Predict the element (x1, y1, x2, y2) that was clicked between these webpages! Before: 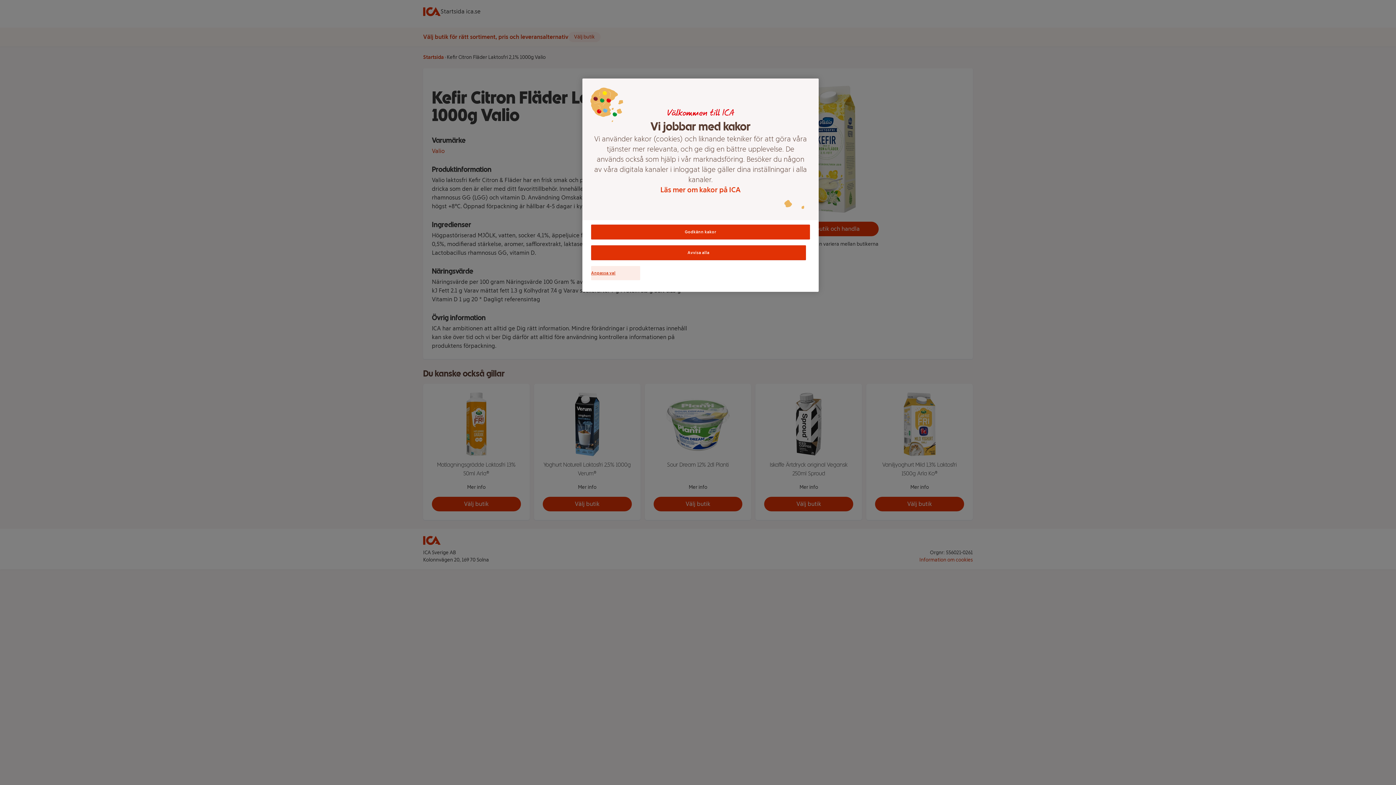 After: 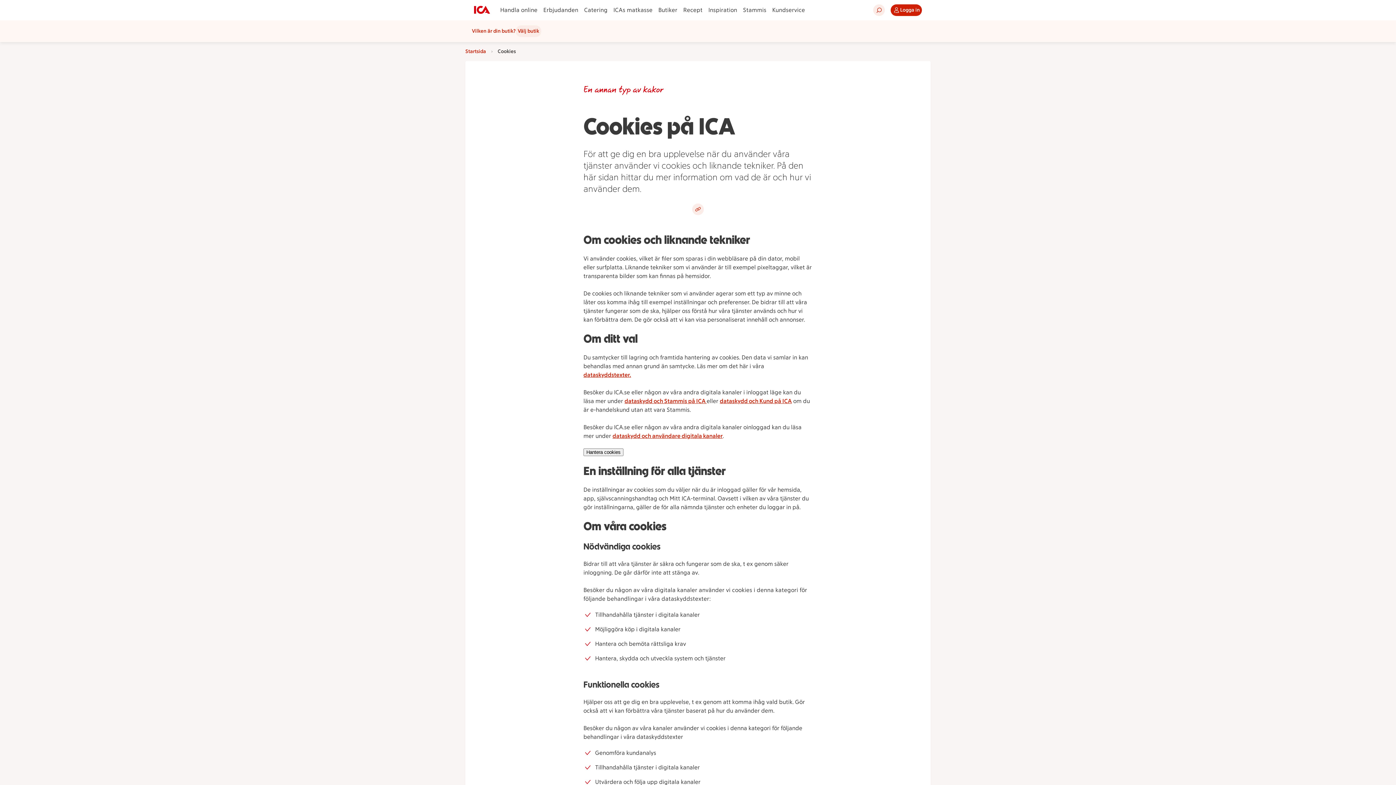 Action: label: Läs mer om kakor på ICA bbox: (593, 184, 808, 194)